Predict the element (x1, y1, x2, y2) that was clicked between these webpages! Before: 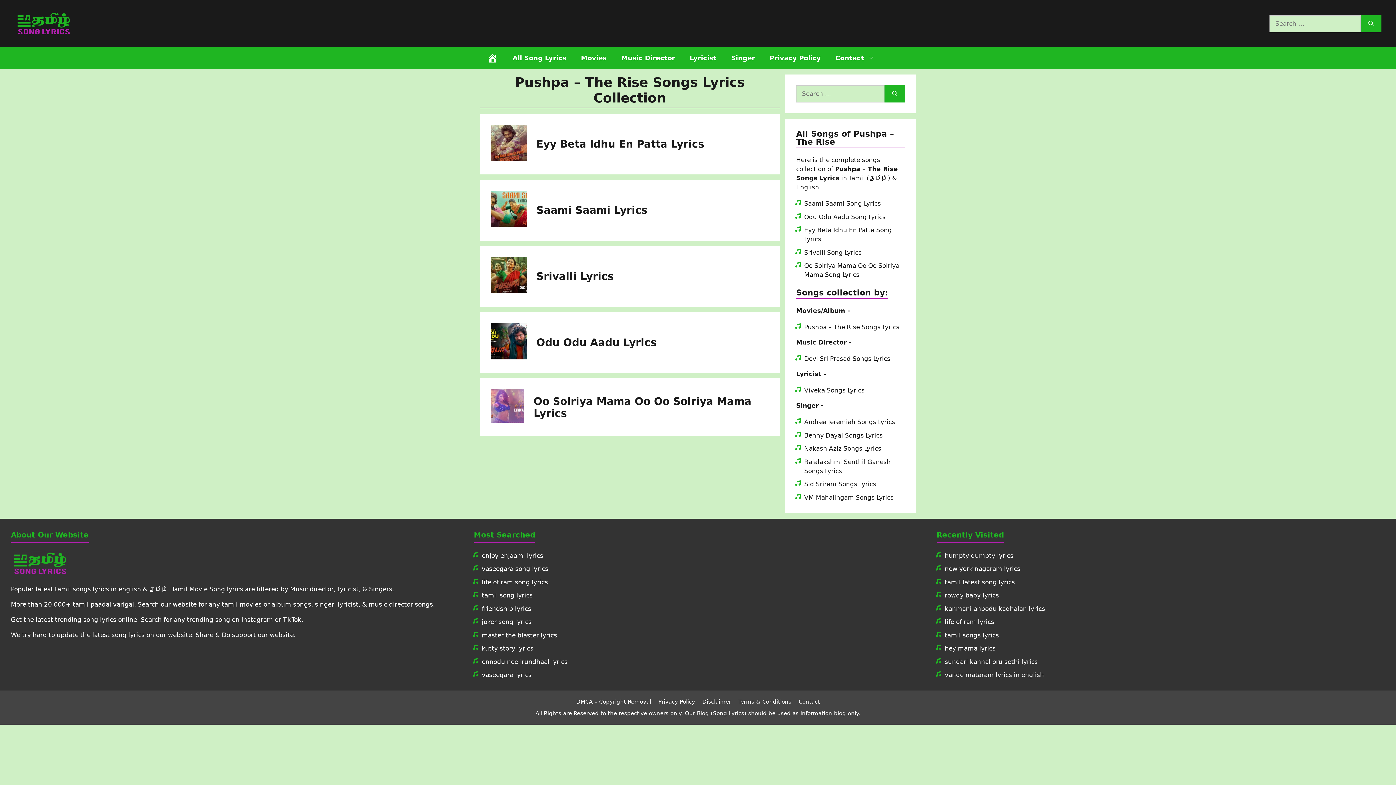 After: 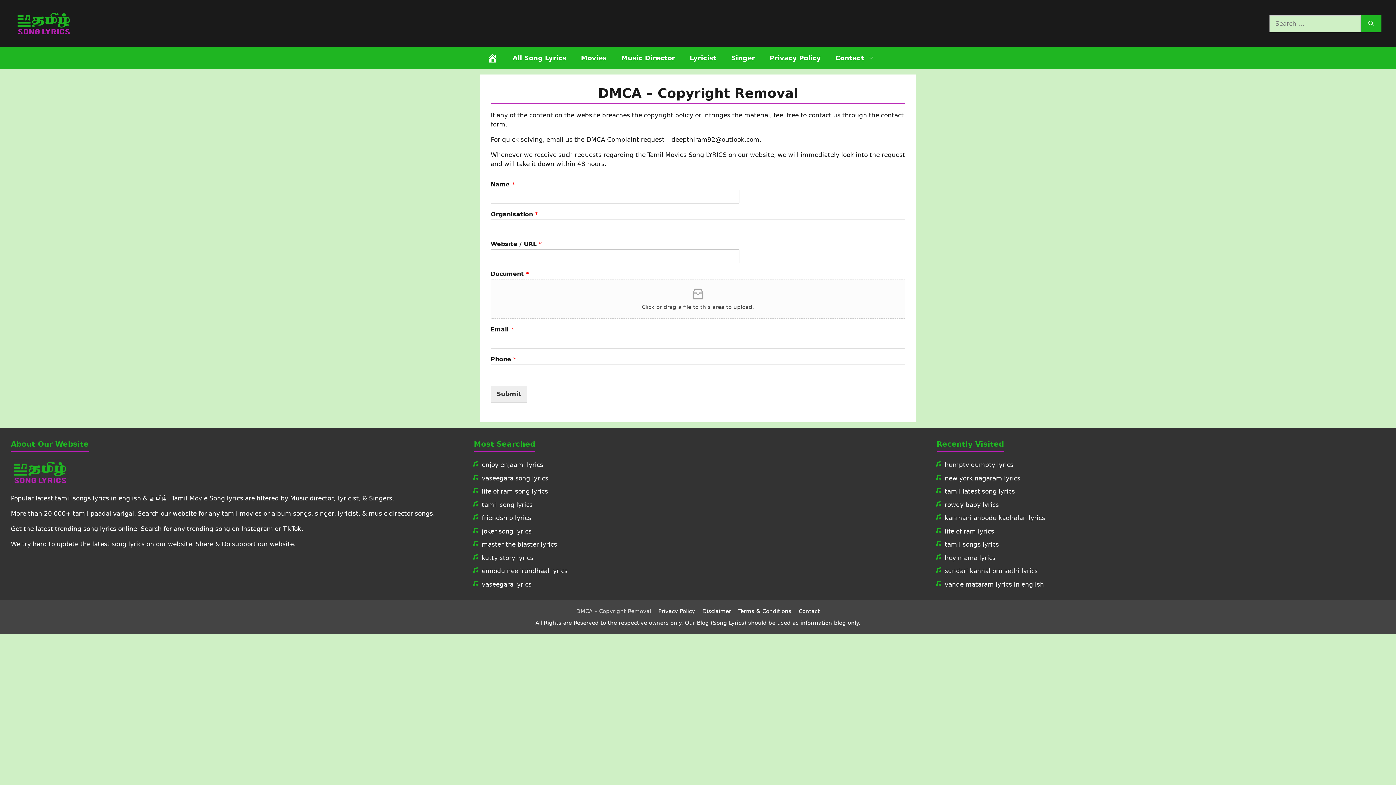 Action: bbox: (576, 698, 651, 705) label: DMCA – Copyright Removal